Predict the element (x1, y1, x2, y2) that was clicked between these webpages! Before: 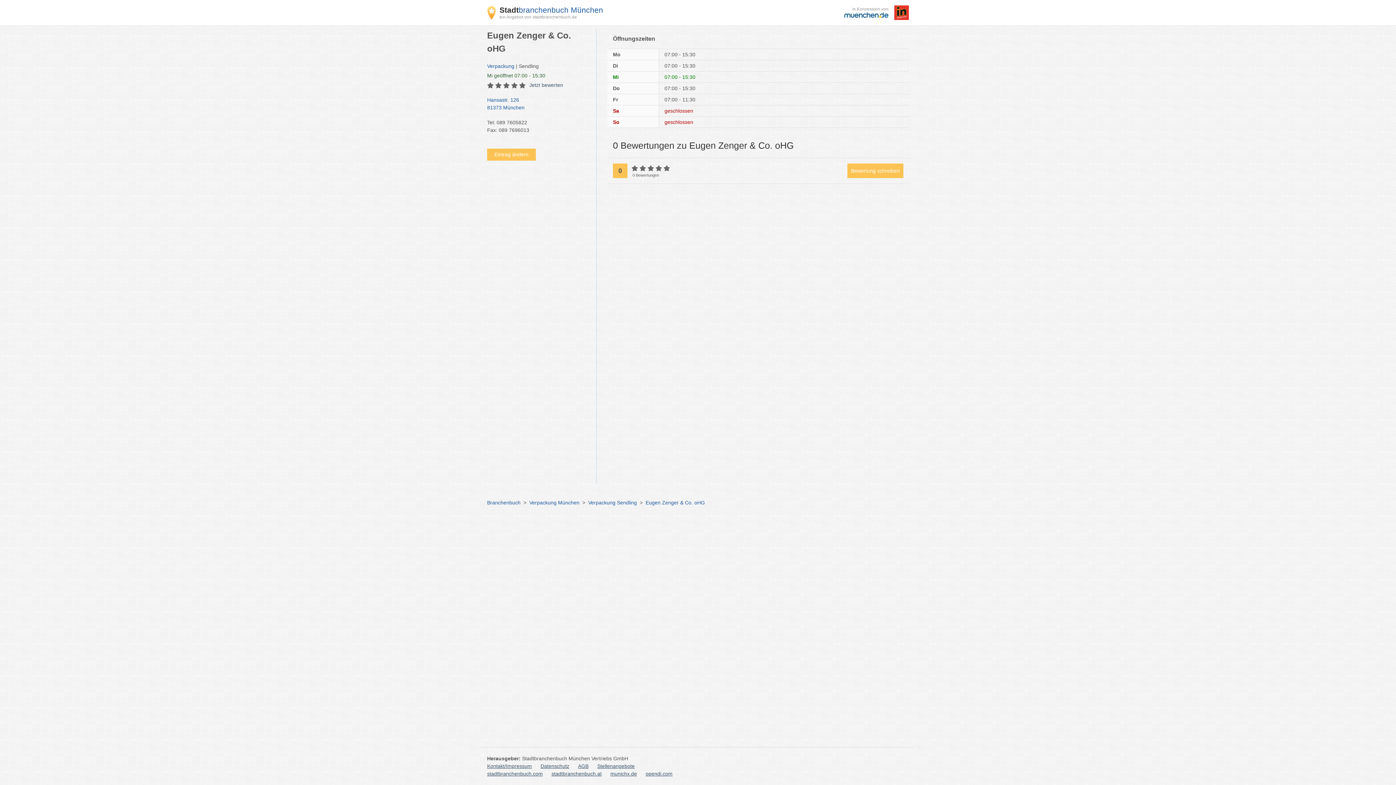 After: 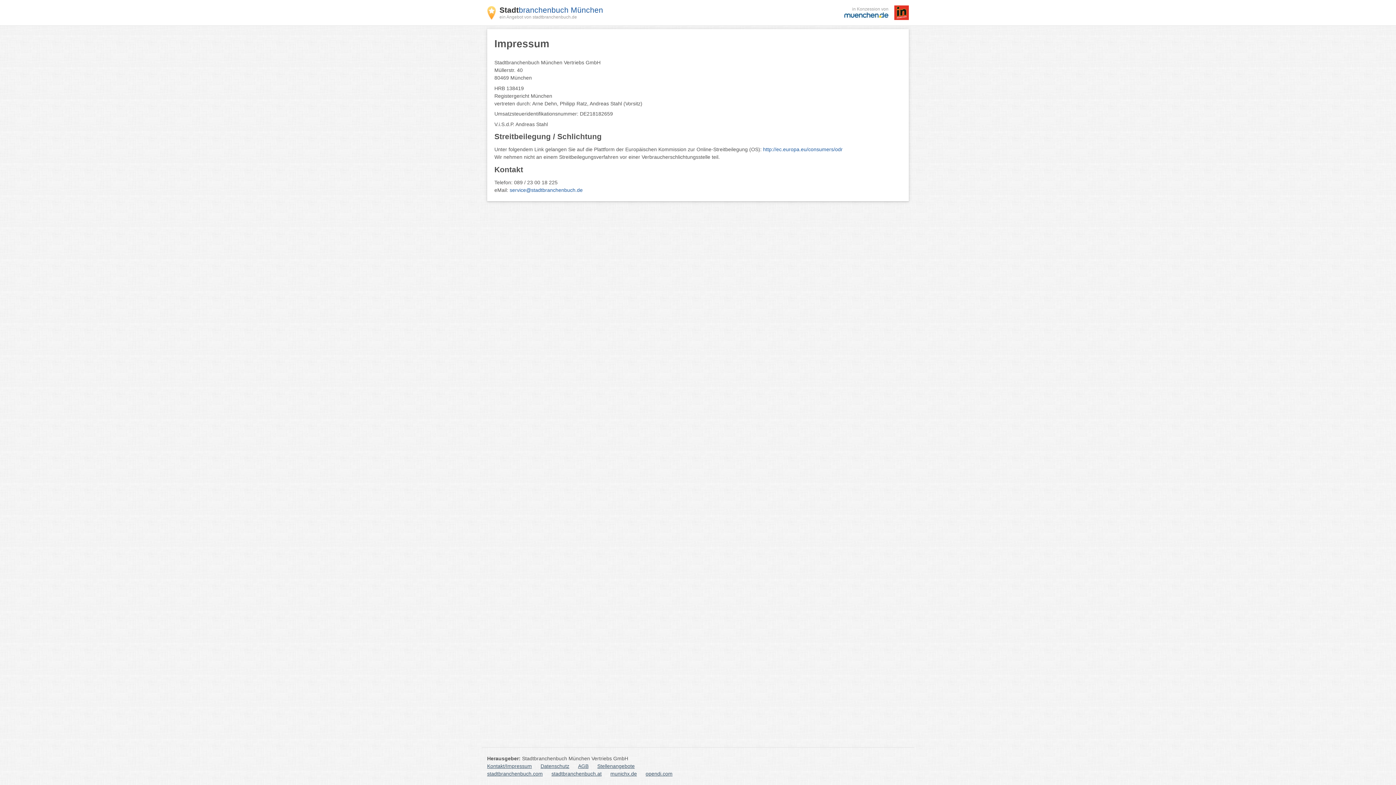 Action: label: Kontakt/Impressum bbox: (487, 762, 532, 770)